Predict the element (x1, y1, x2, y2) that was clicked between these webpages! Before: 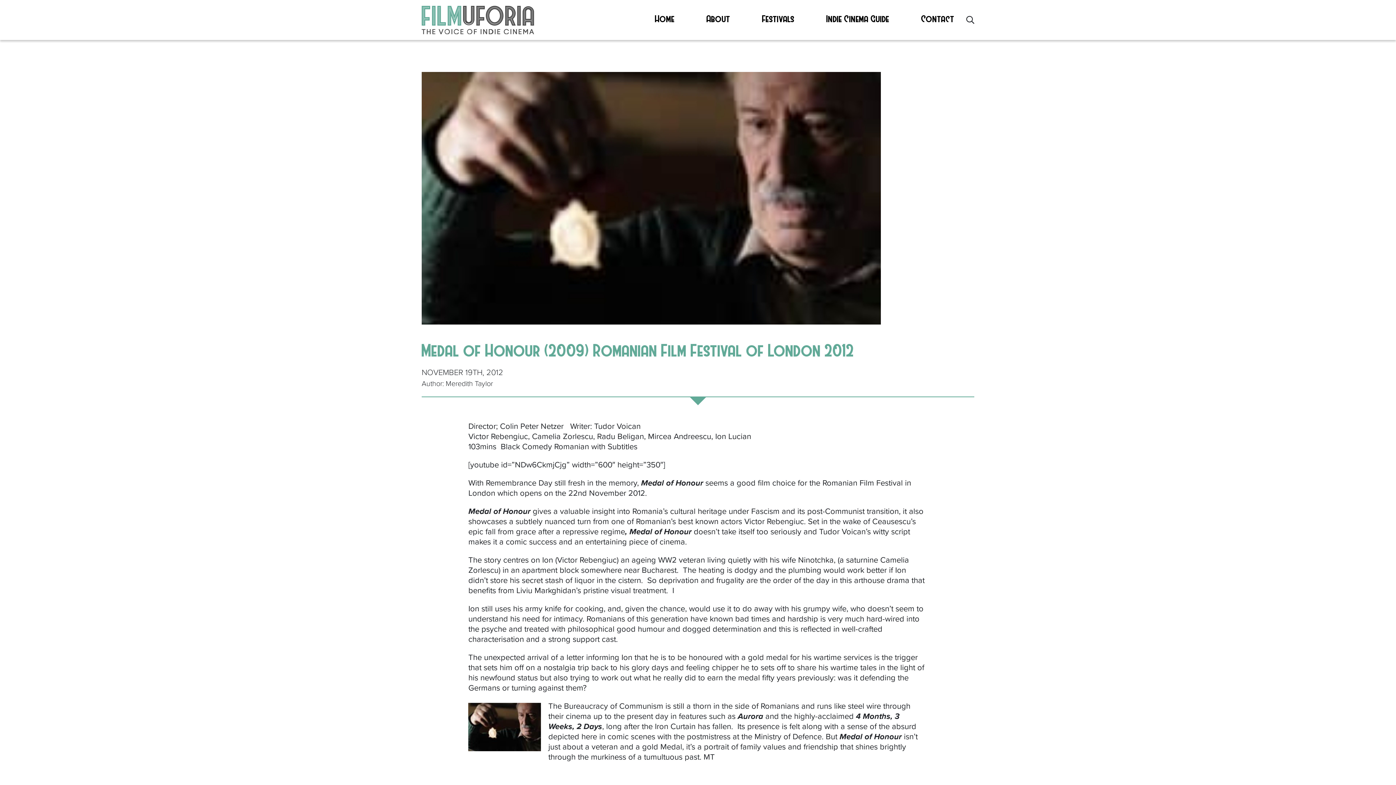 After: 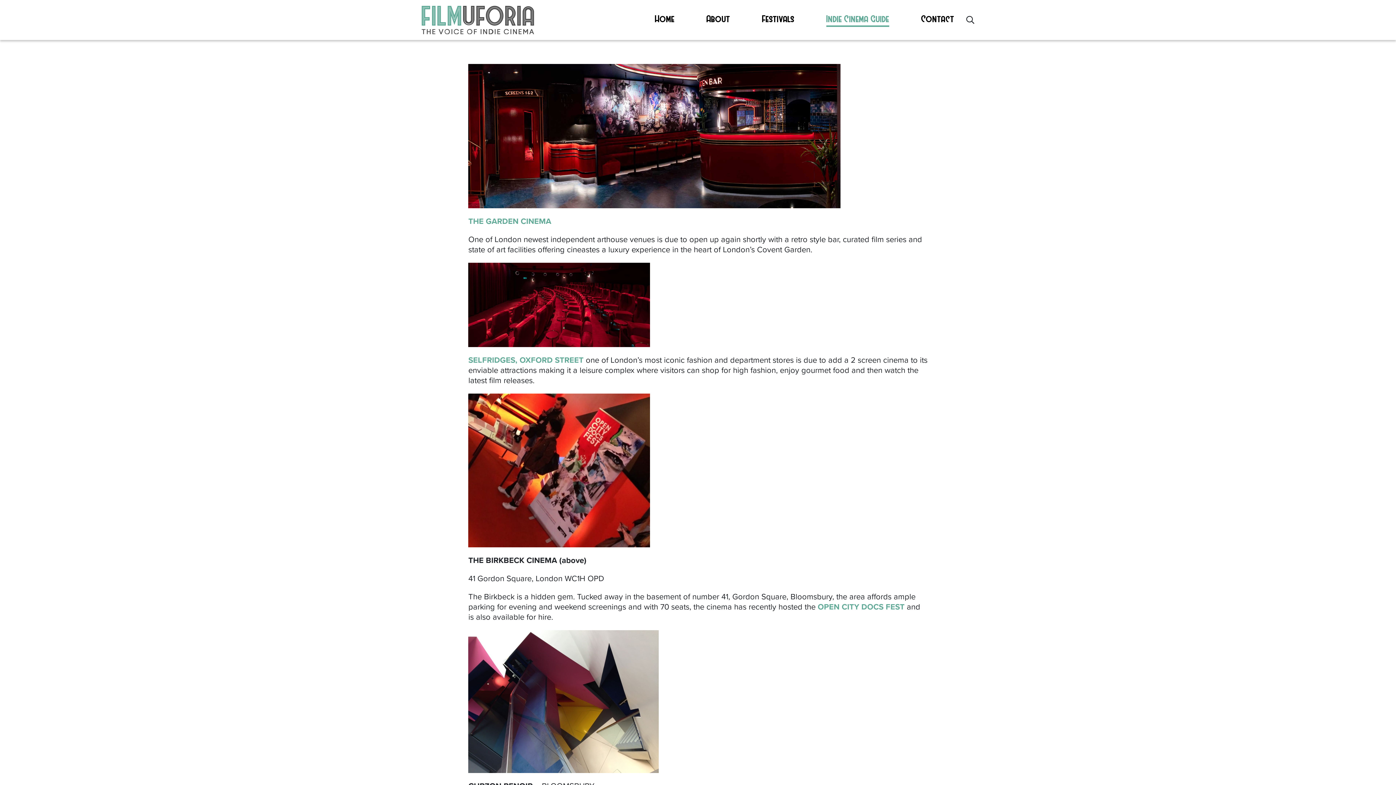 Action: bbox: (826, 13, 889, 26) label: Indie Cinema Guide